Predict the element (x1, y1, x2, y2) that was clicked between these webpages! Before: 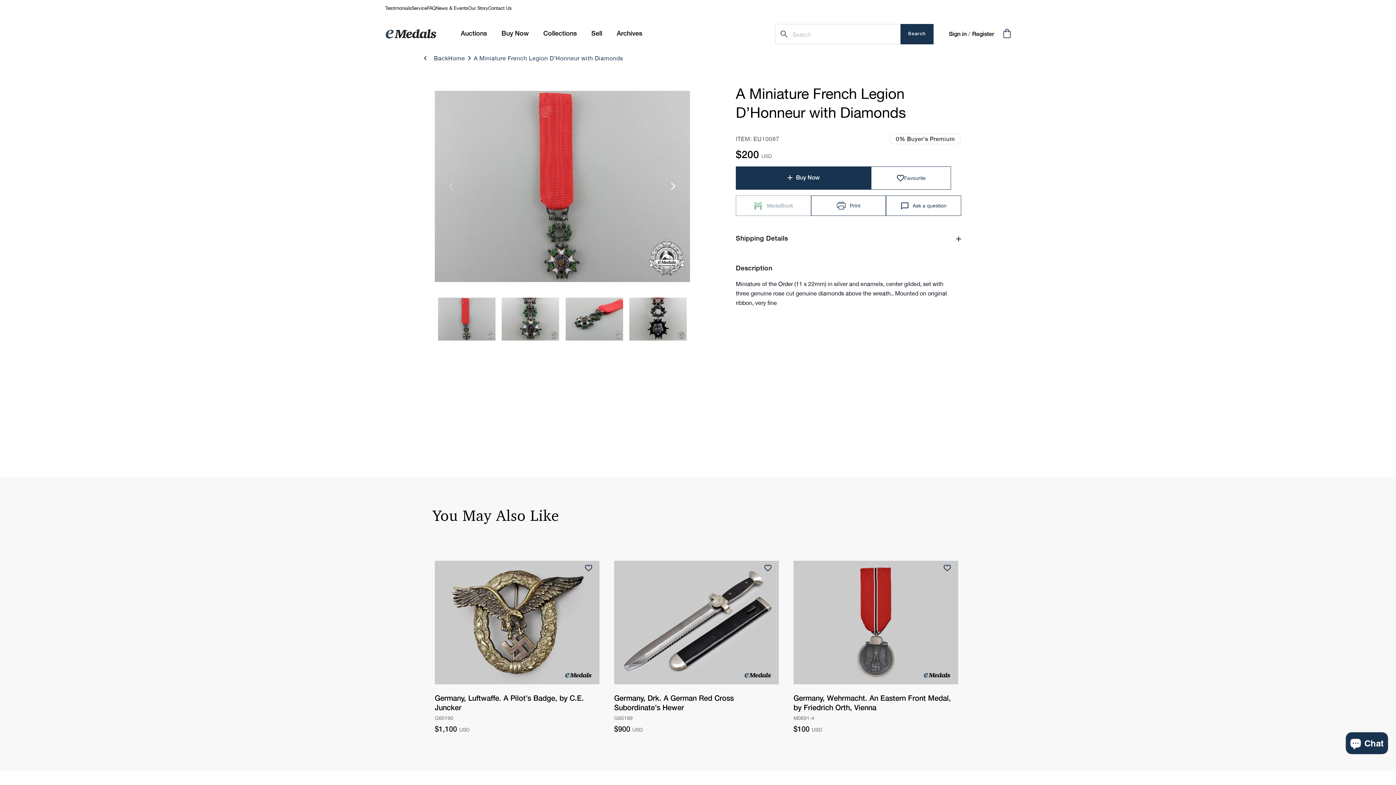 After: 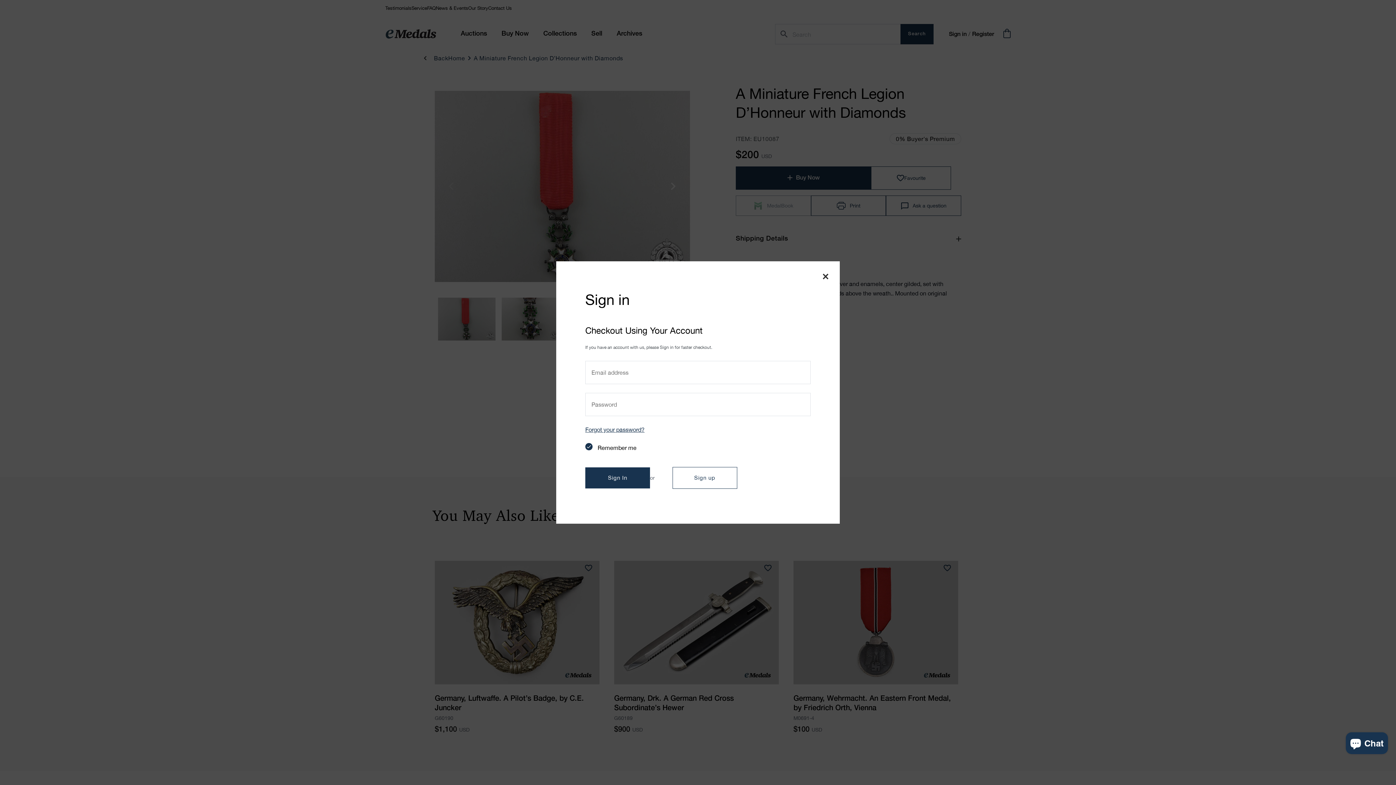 Action: label: Favourite bbox: (871, 166, 951, 189)